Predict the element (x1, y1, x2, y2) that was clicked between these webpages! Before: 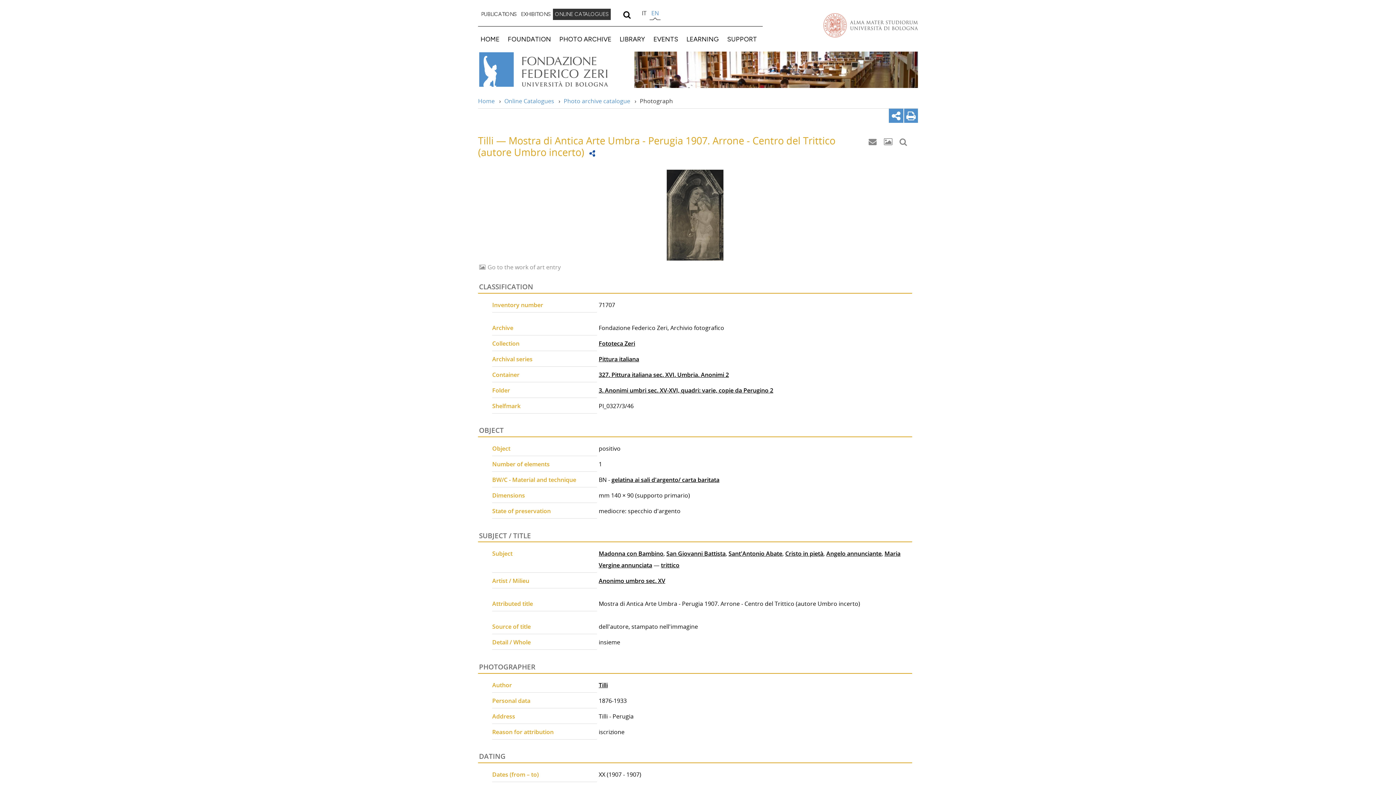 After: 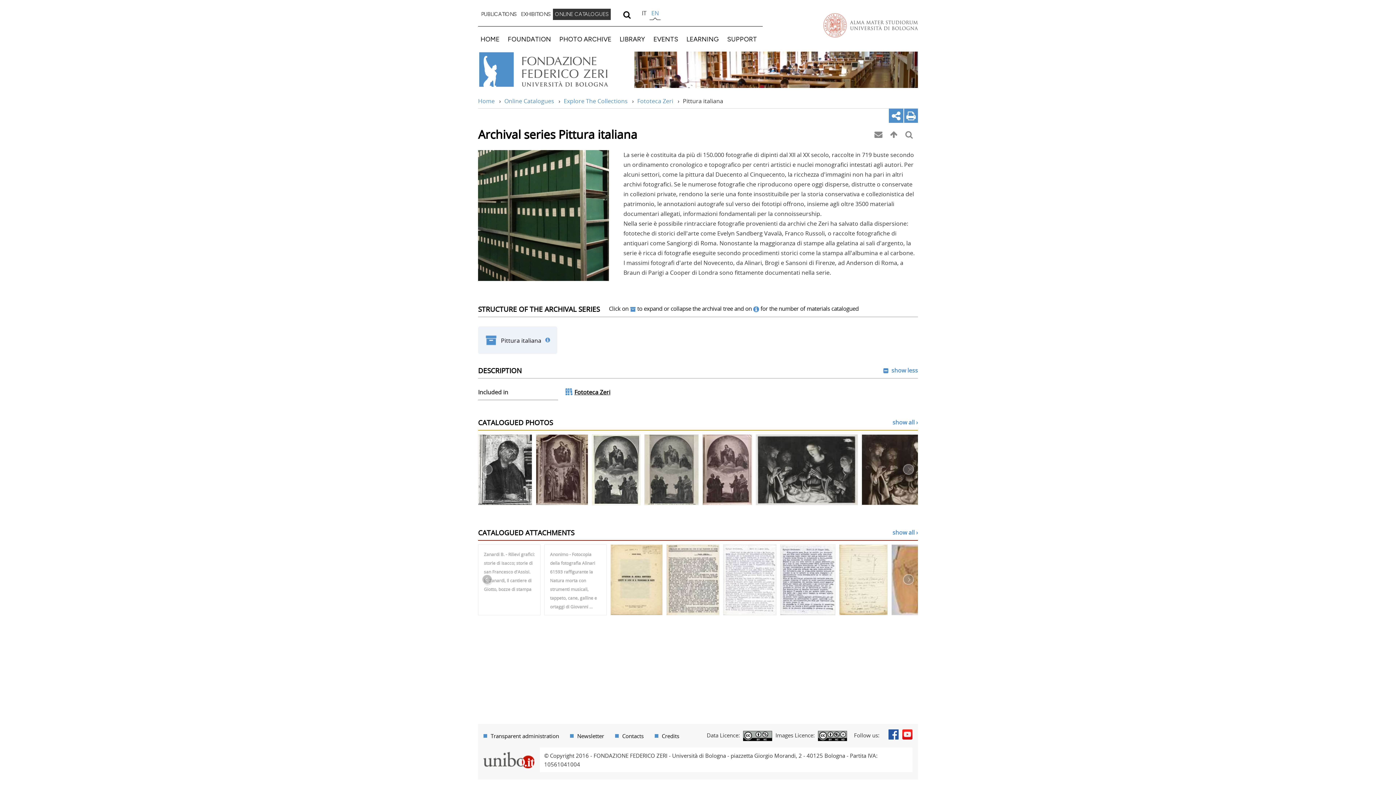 Action: bbox: (598, 355, 639, 363) label: Pittura italiana